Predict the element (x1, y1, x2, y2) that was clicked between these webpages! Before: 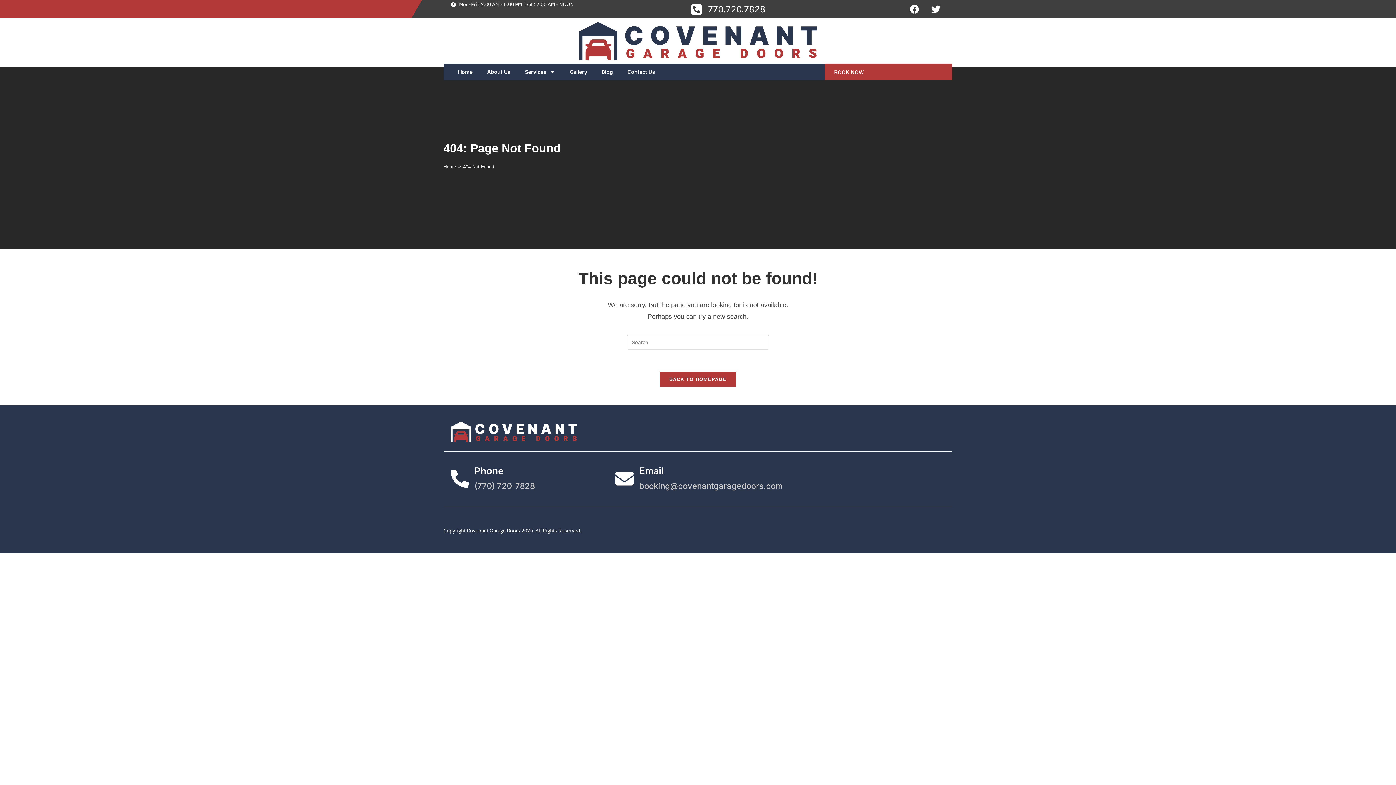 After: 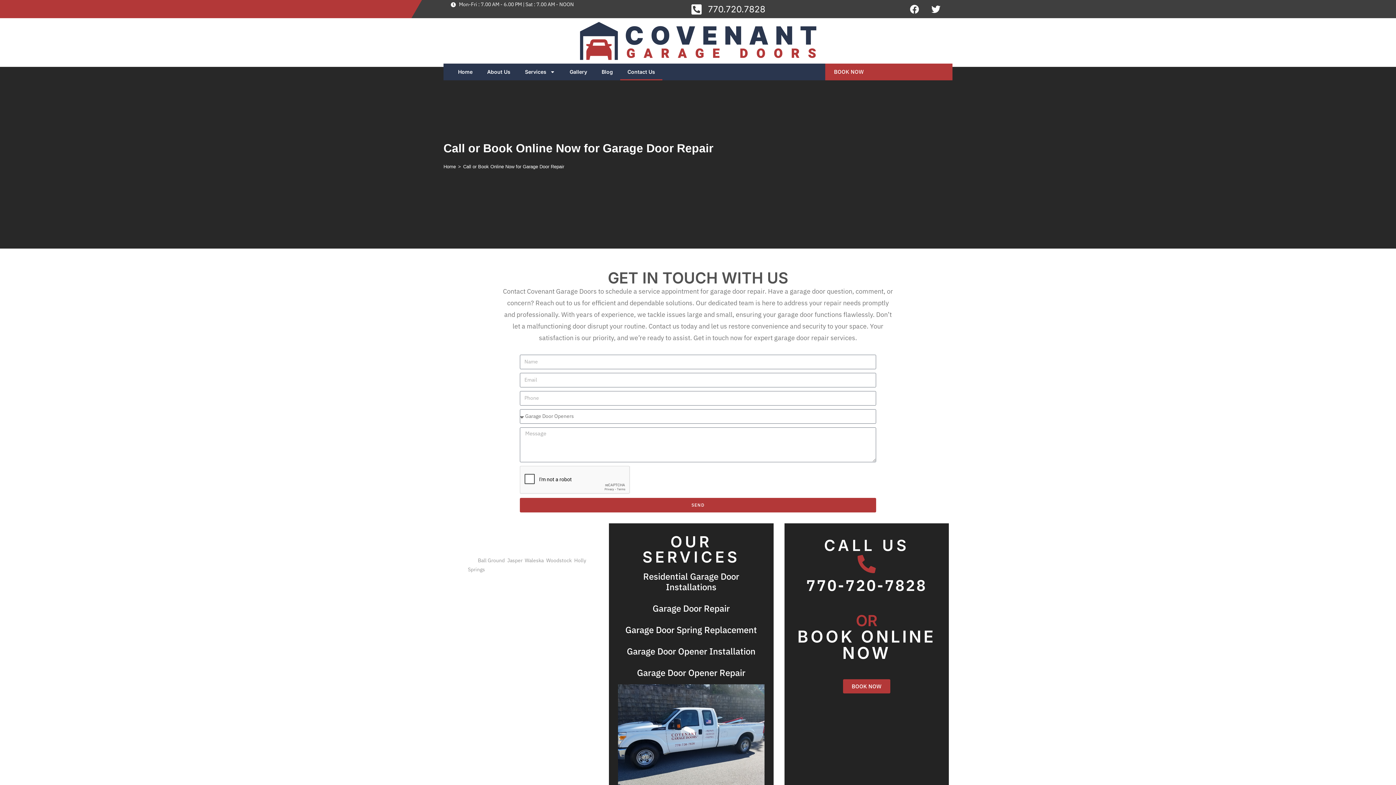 Action: bbox: (620, 63, 662, 80) label: Contact Us